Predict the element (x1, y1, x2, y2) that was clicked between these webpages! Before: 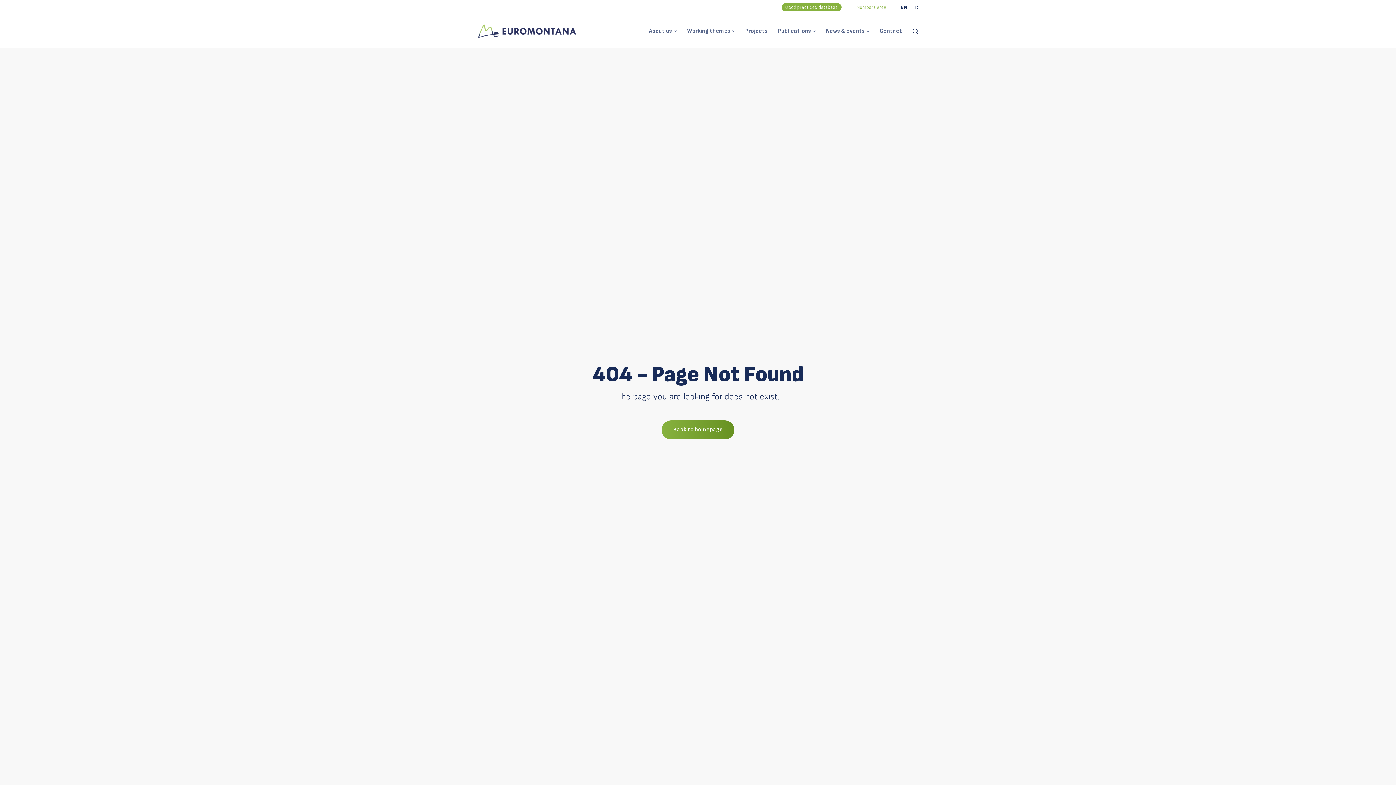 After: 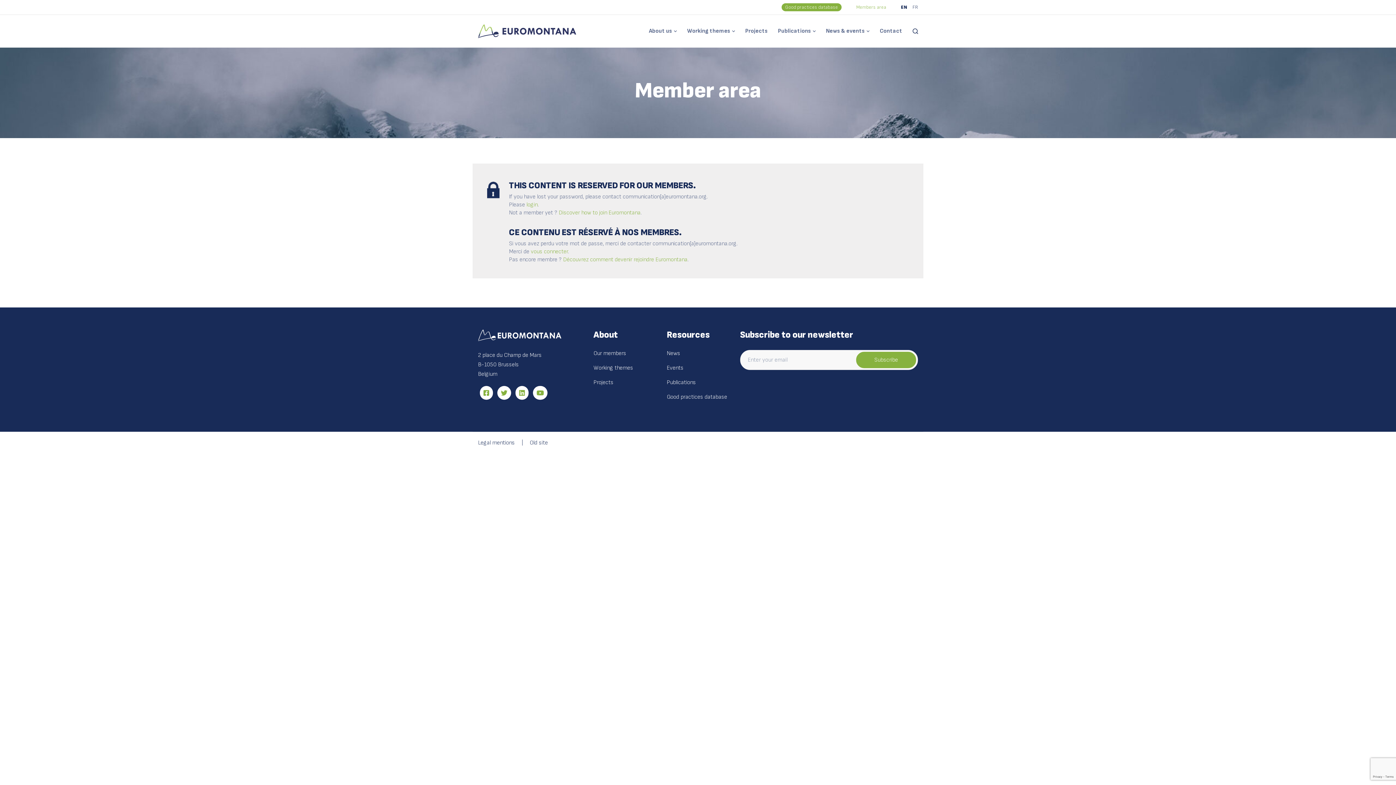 Action: bbox: (852, 3, 890, 11) label: Members area